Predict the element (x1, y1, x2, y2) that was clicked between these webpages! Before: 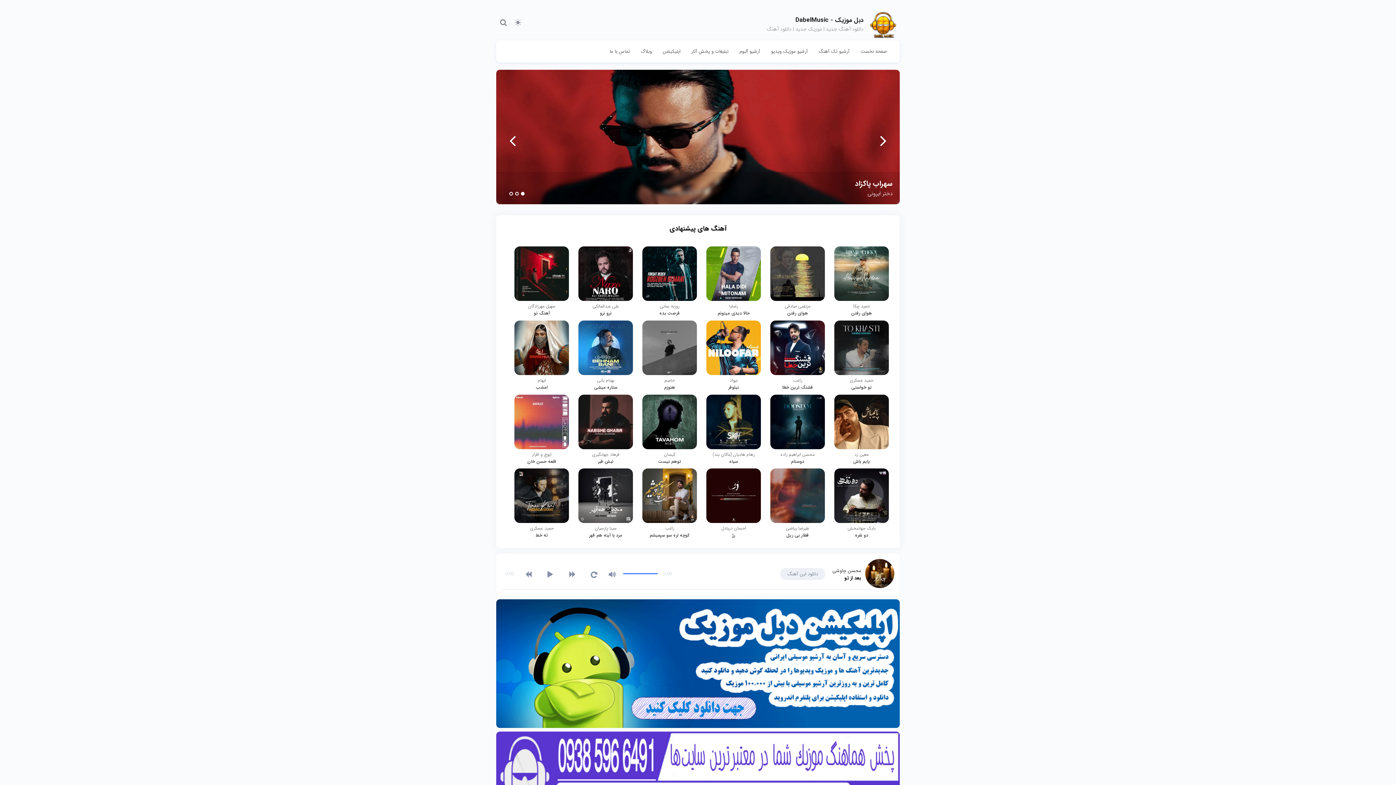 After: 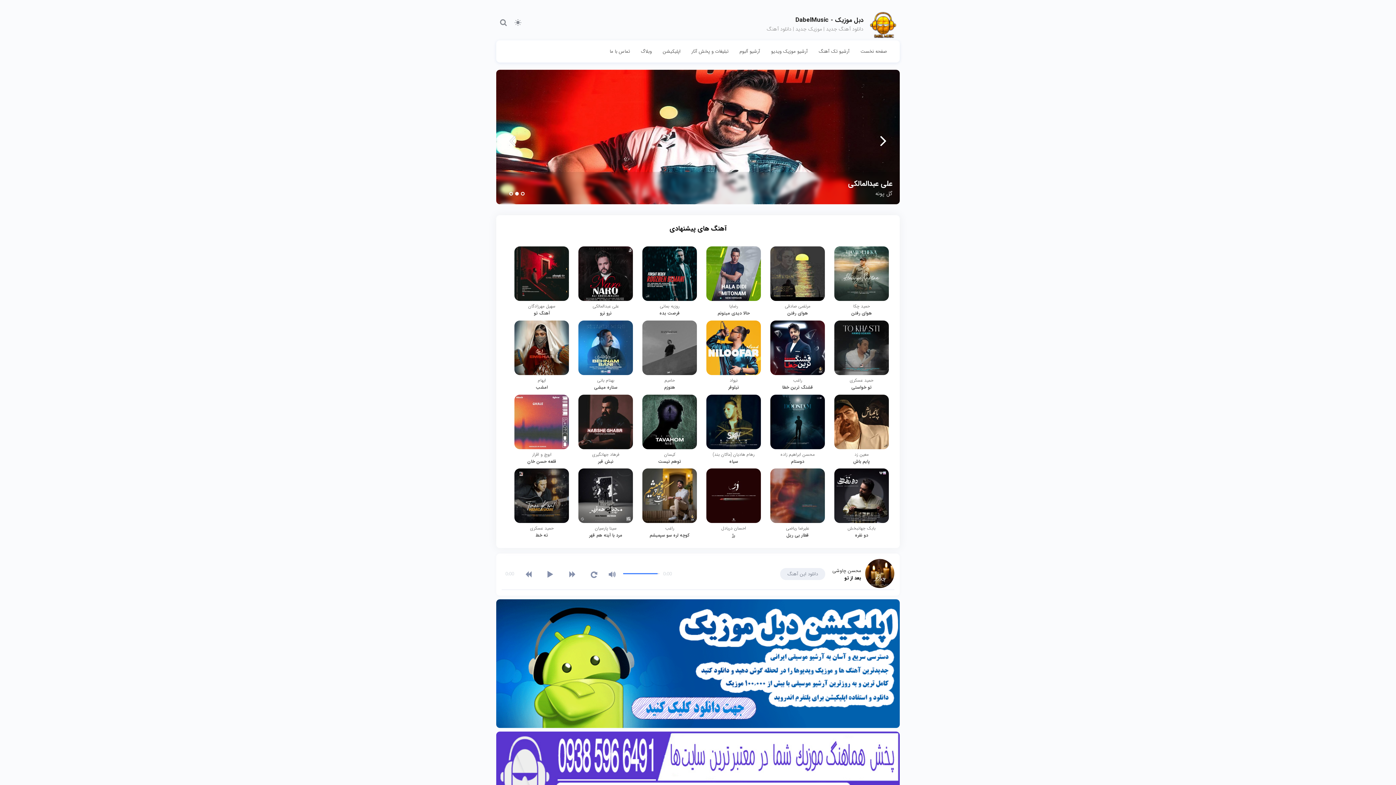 Action: bbox: (813, 46, 855, 56) label: آرشیو تک آهنگ